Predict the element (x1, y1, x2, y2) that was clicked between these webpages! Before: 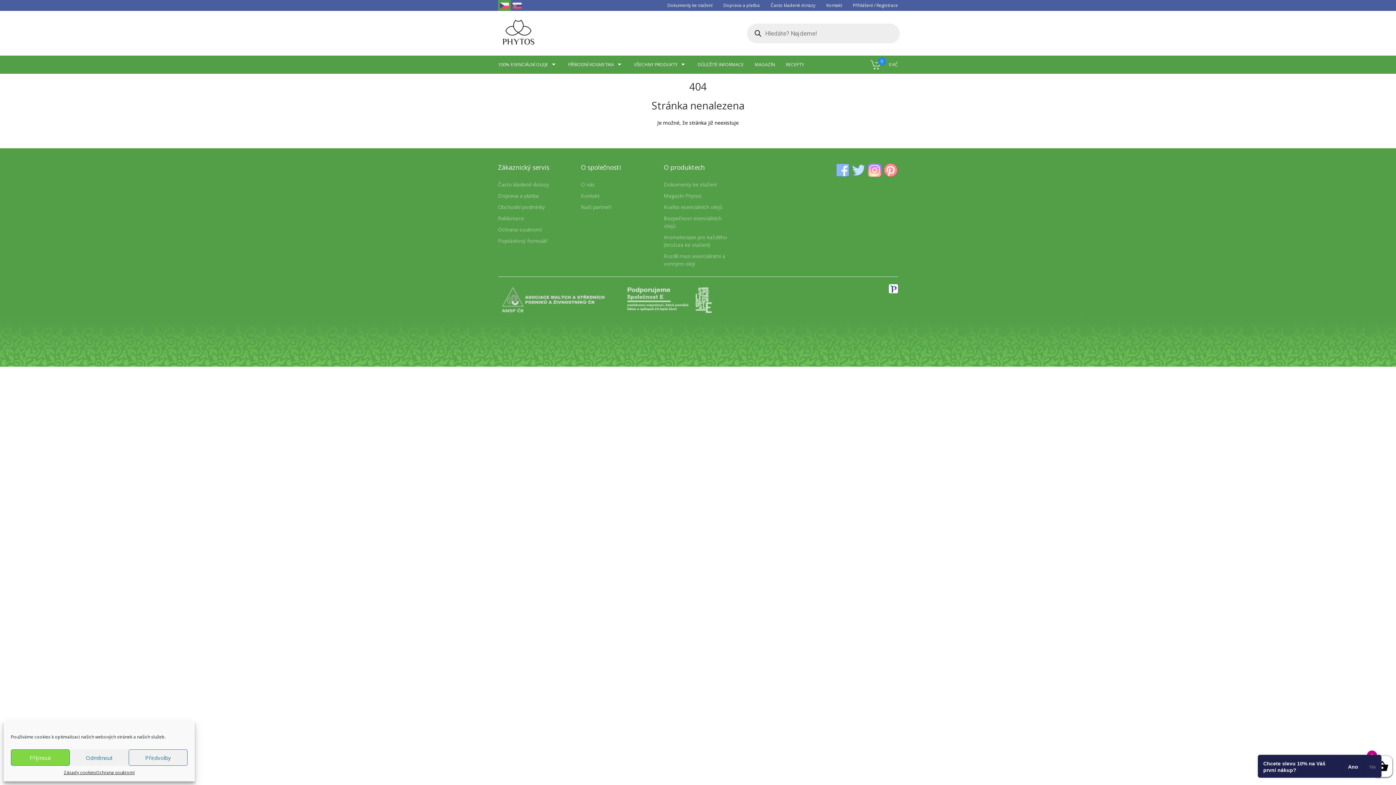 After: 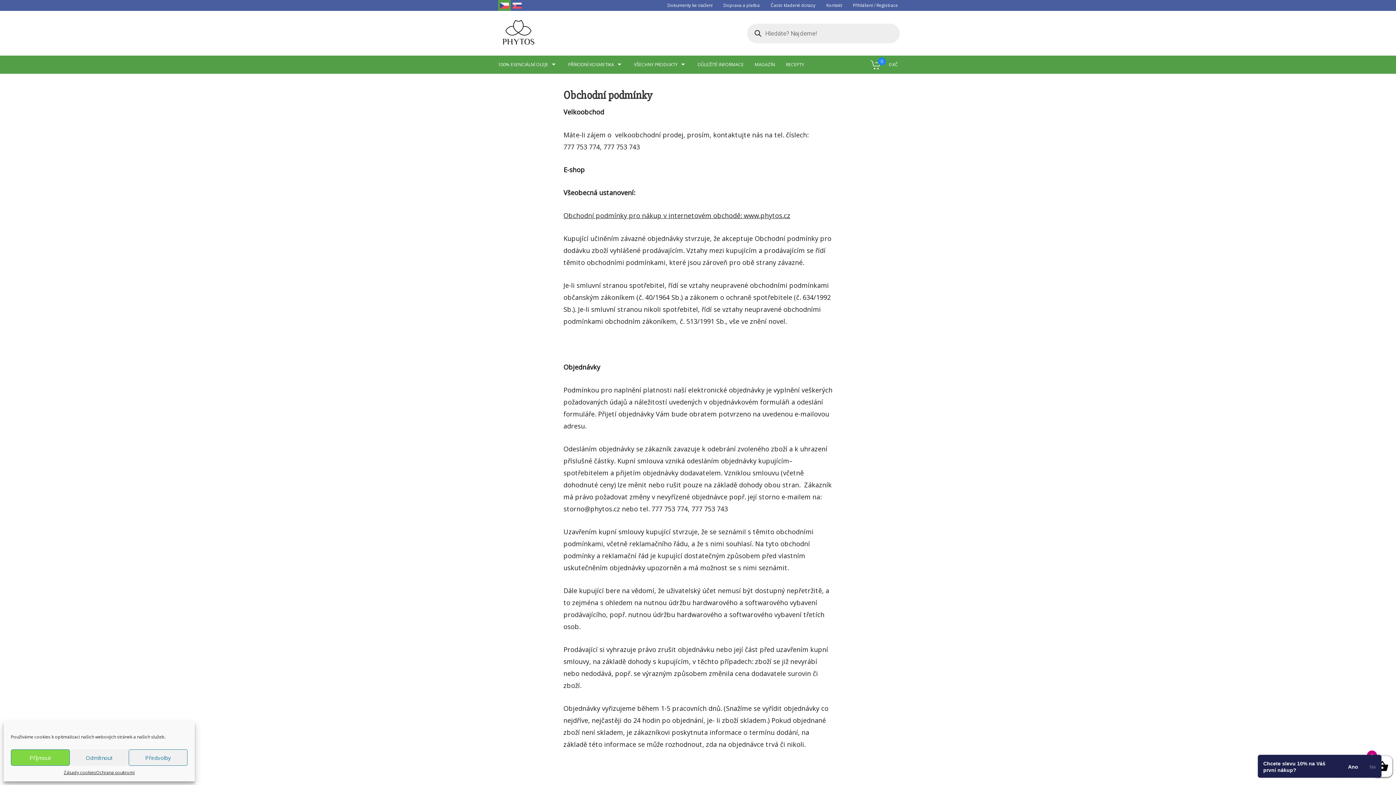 Action: label: Obchodní podmínky bbox: (498, 201, 566, 212)